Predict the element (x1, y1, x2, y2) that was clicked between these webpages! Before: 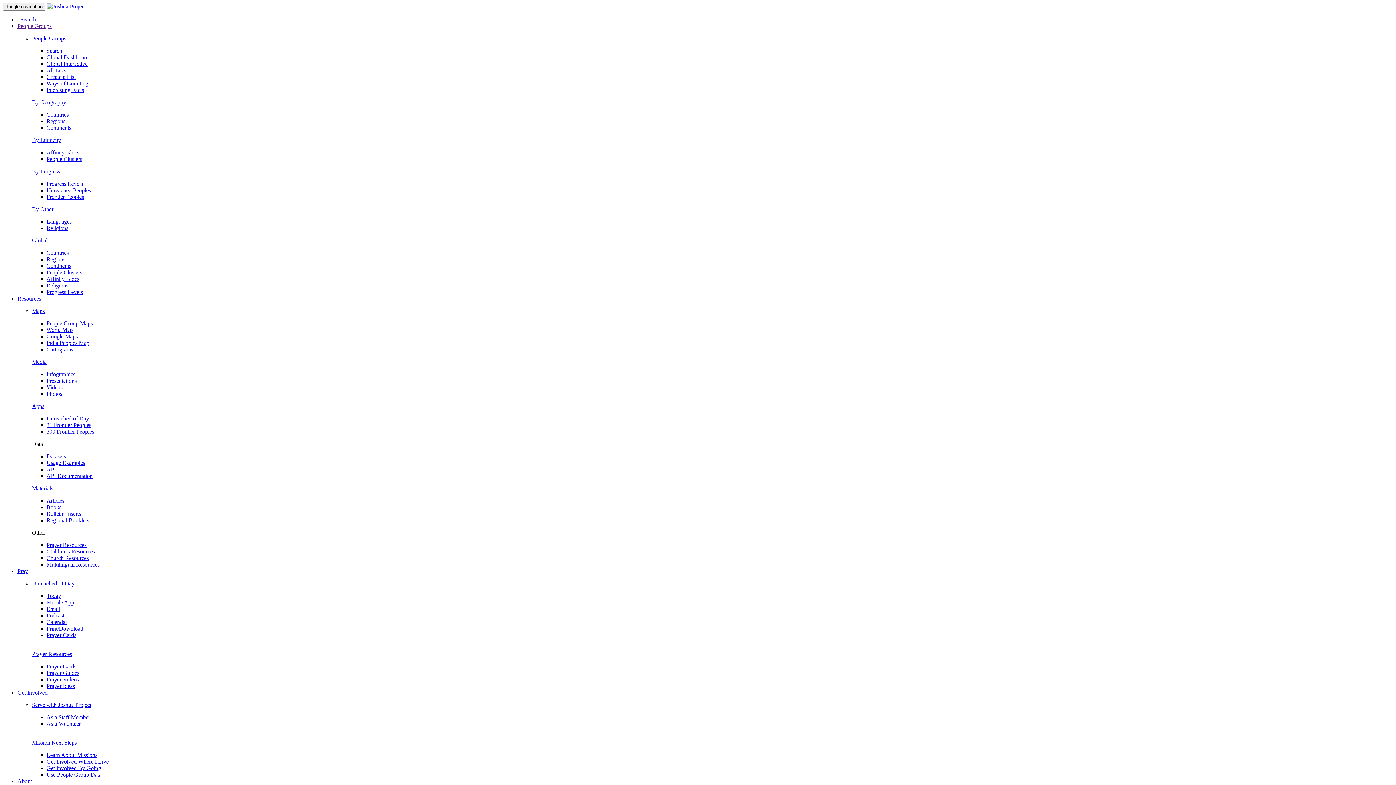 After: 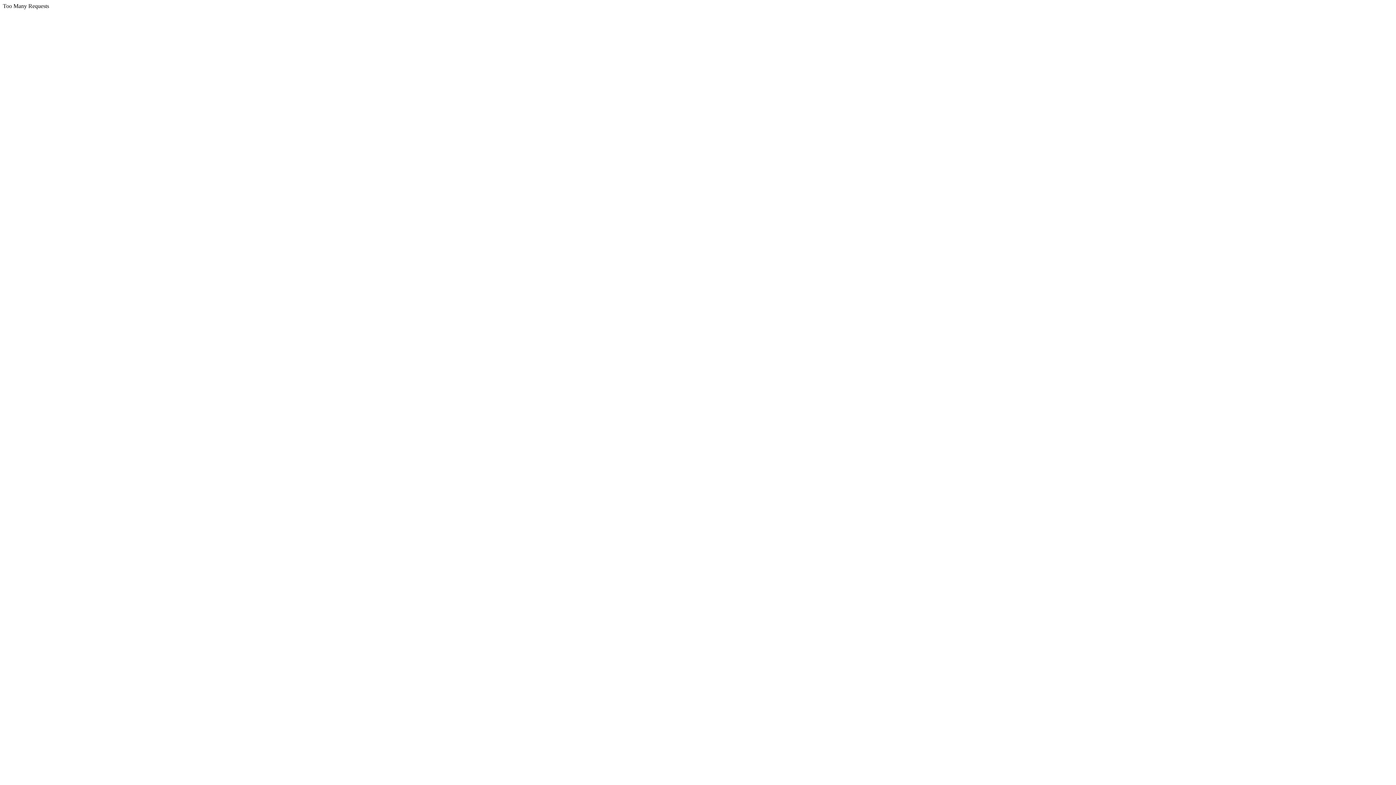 Action: bbox: (46, 269, 82, 275) label: People Clusters